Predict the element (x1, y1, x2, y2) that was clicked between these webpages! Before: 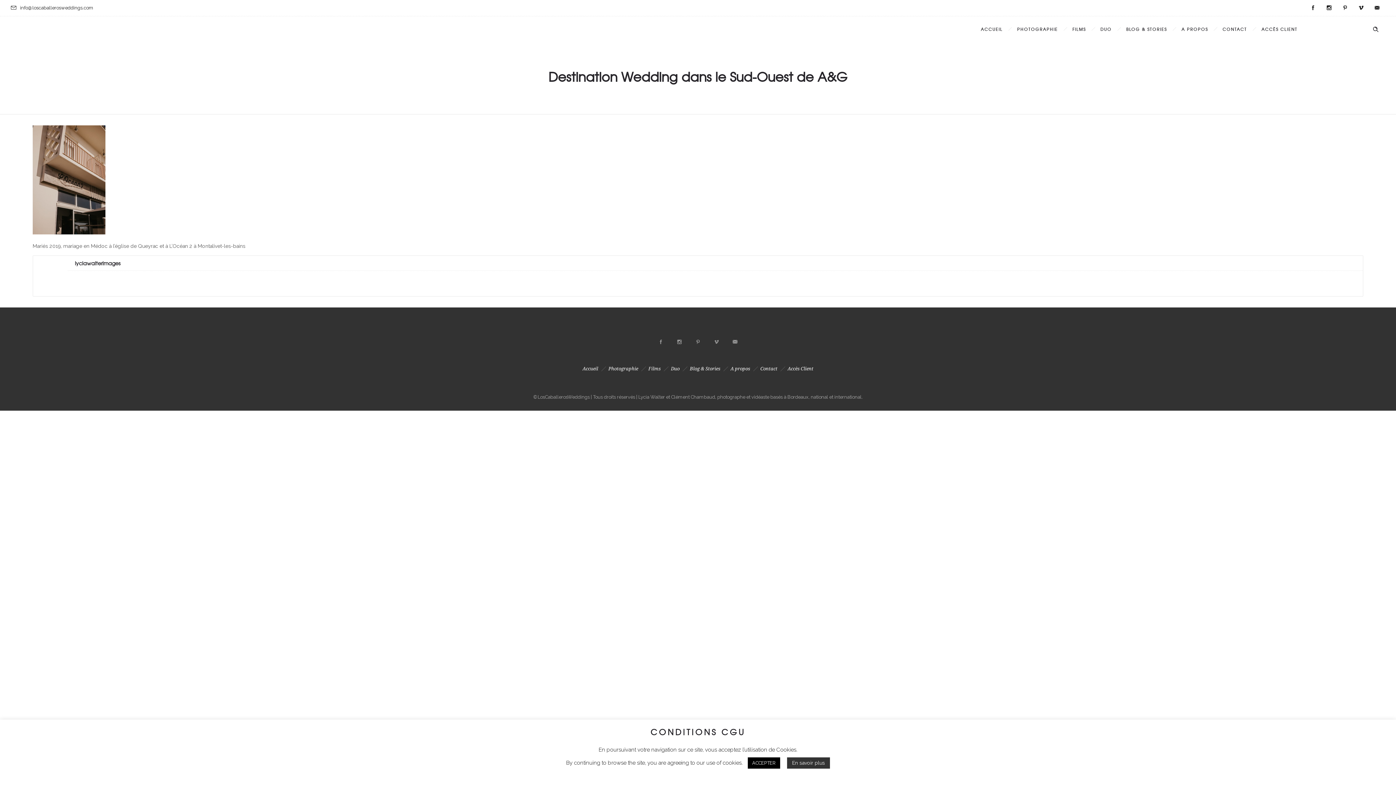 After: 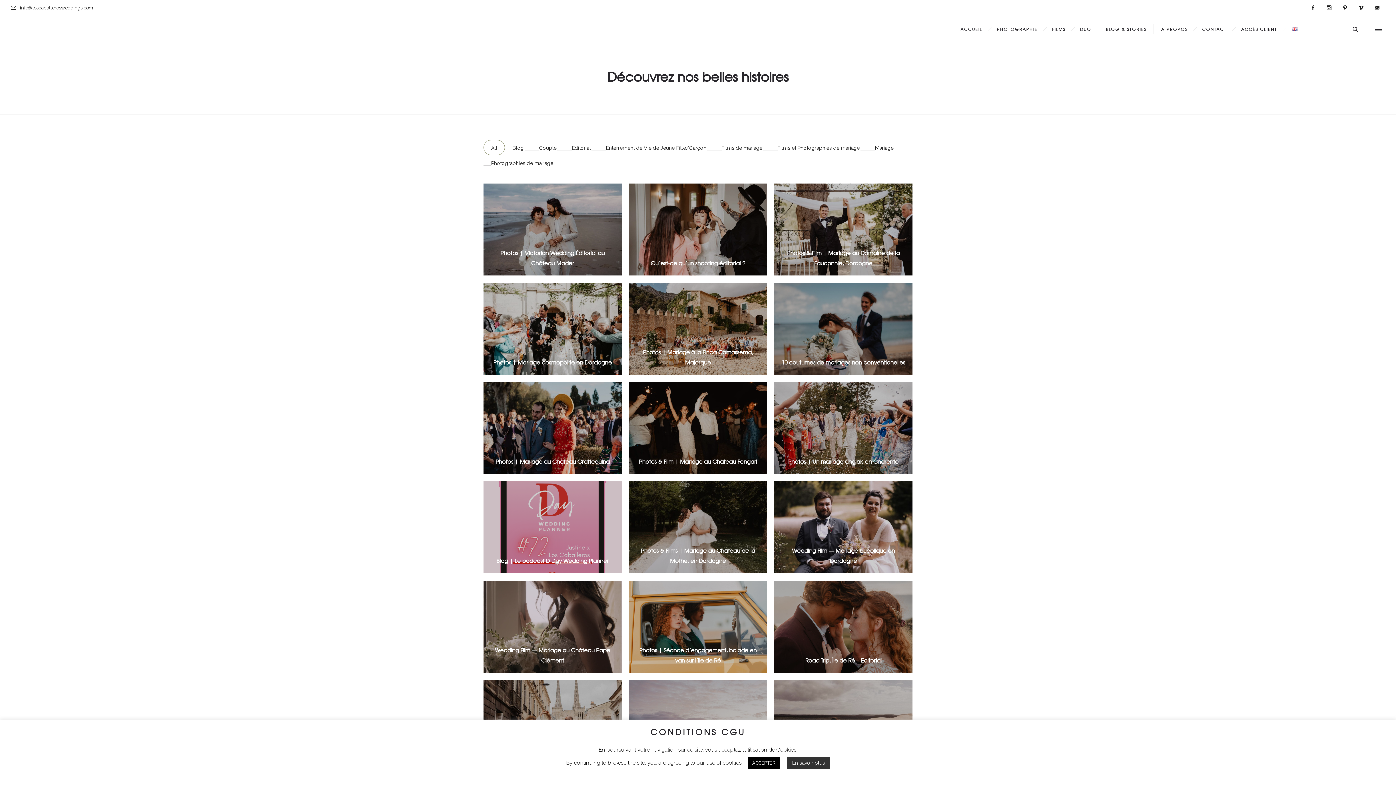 Action: bbox: (1119, 23, 1174, 34) label: BLOG & STORIES